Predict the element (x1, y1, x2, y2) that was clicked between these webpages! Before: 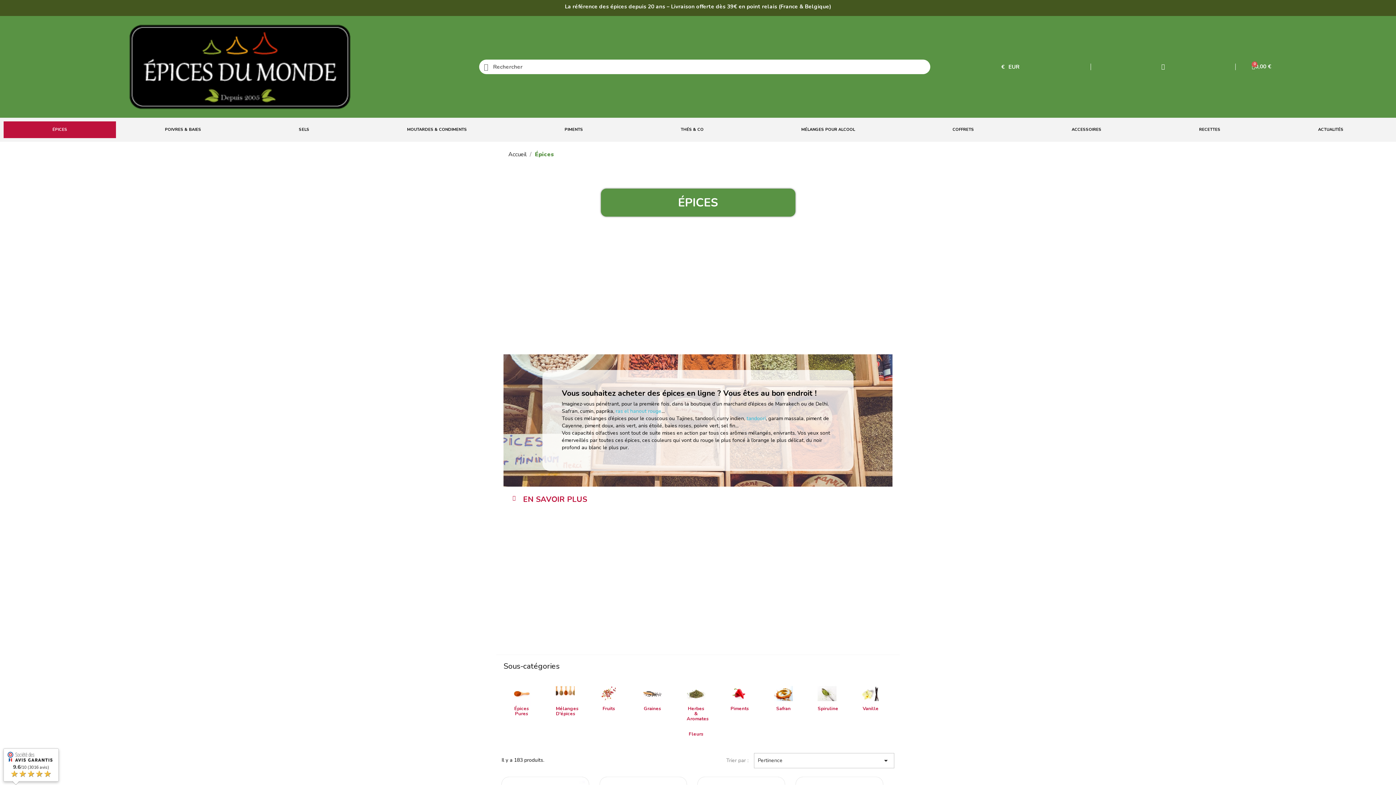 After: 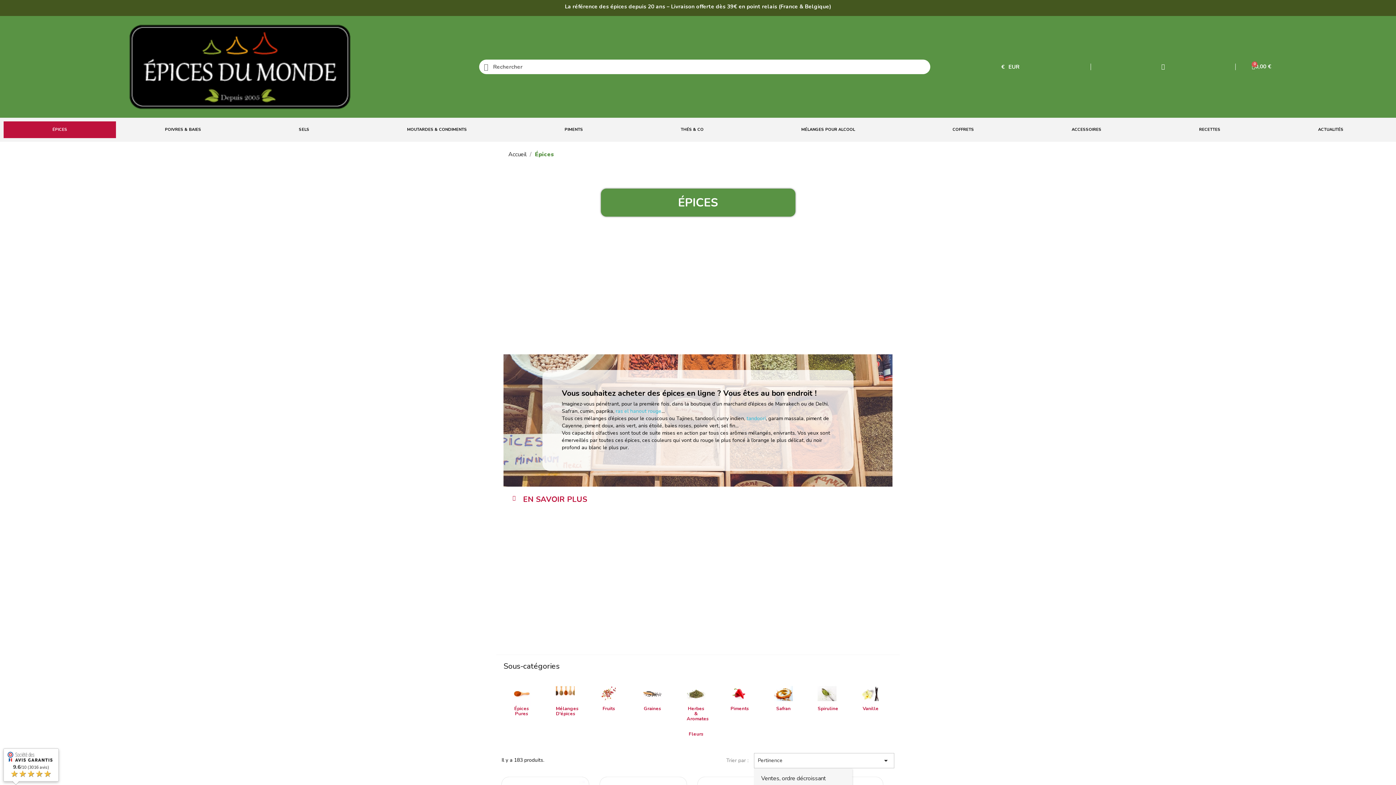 Action: bbox: (754, 753, 894, 768) label: Trier par sélection 